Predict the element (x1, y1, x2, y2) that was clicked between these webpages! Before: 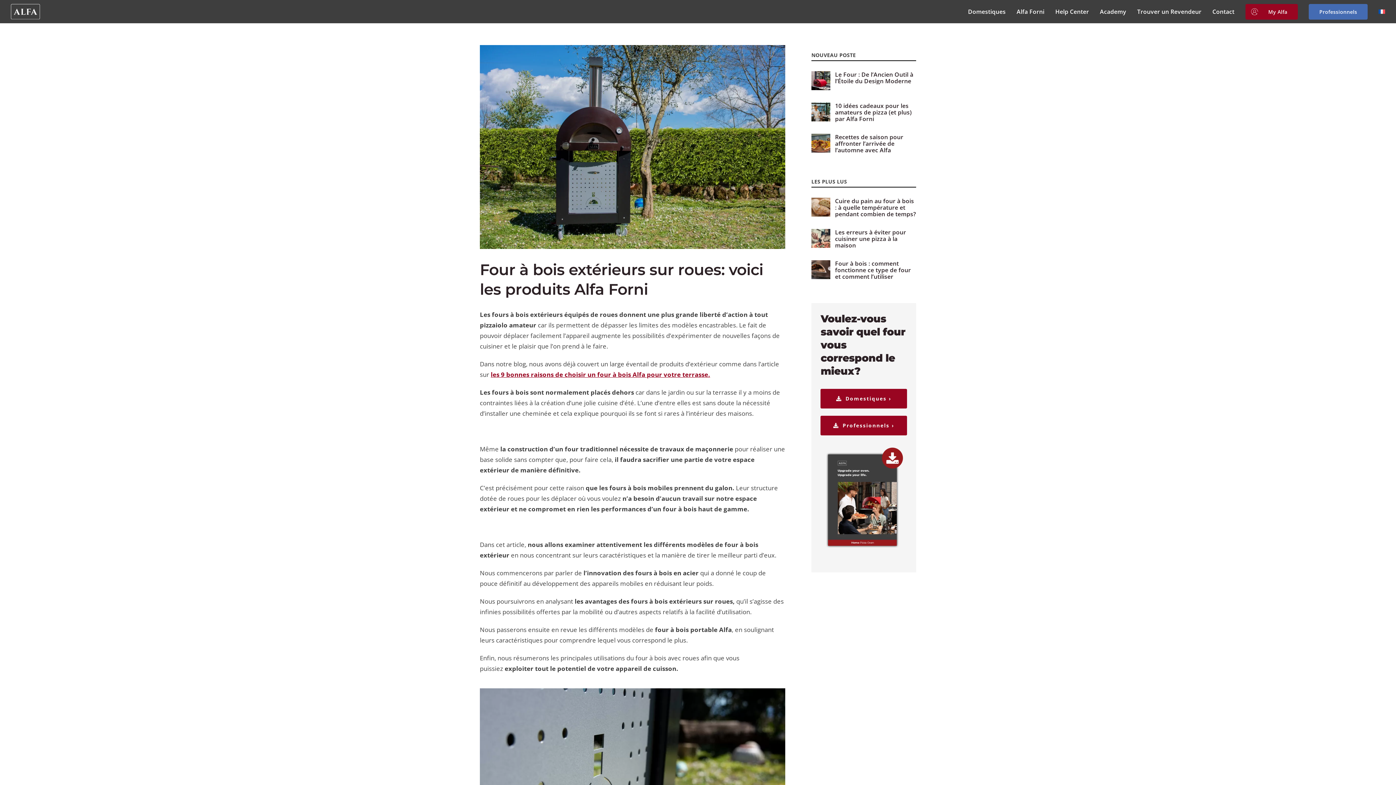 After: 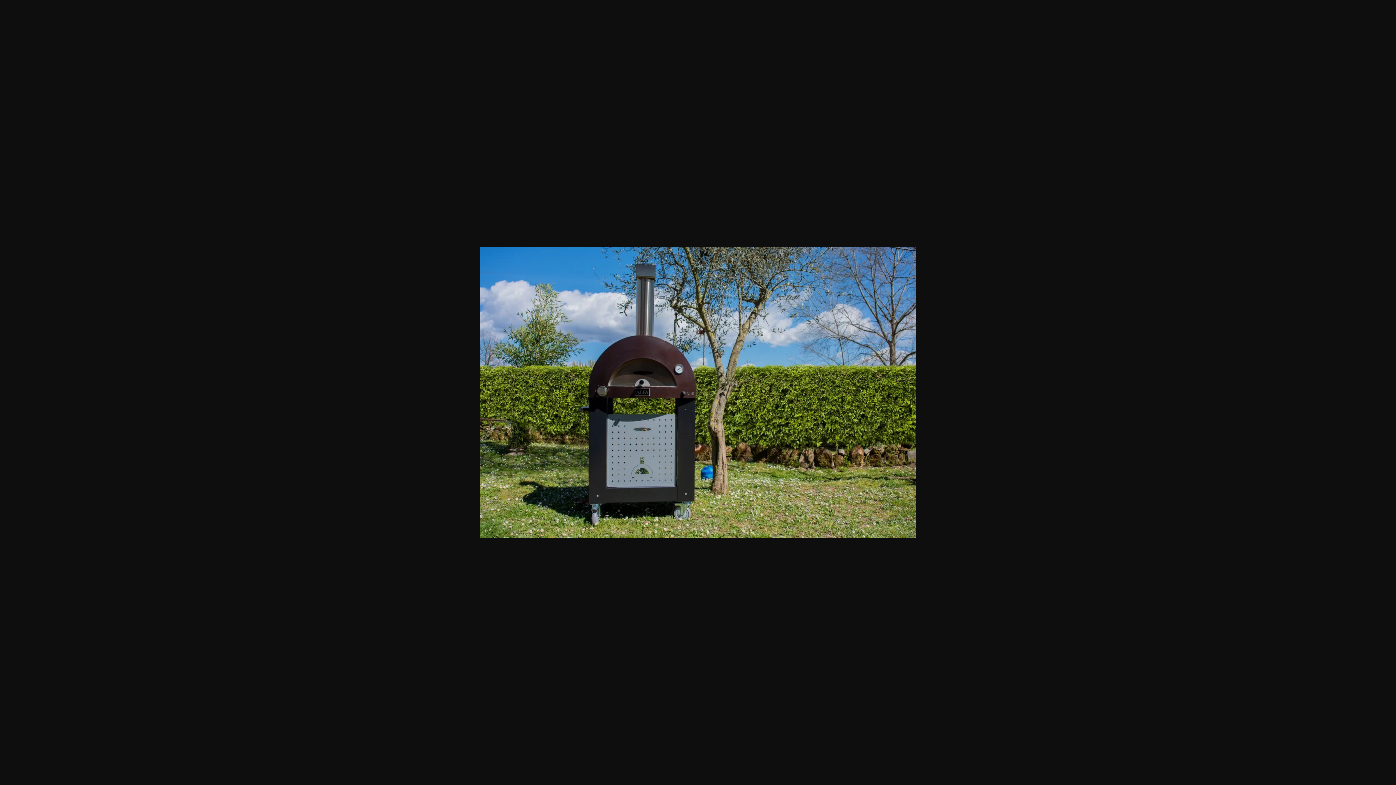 Action: label: garden-oven-base-alfa-forni bbox: (480, 45, 785, 248)